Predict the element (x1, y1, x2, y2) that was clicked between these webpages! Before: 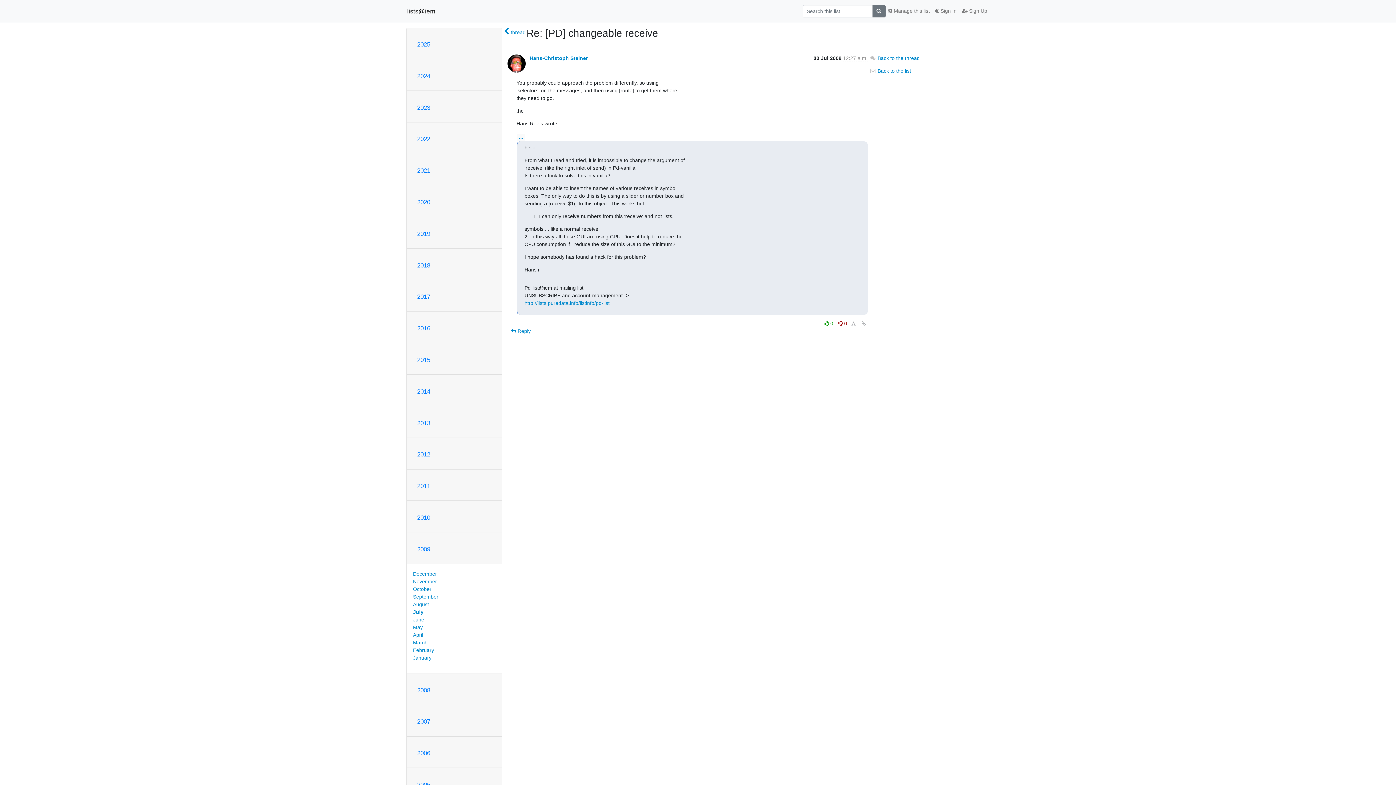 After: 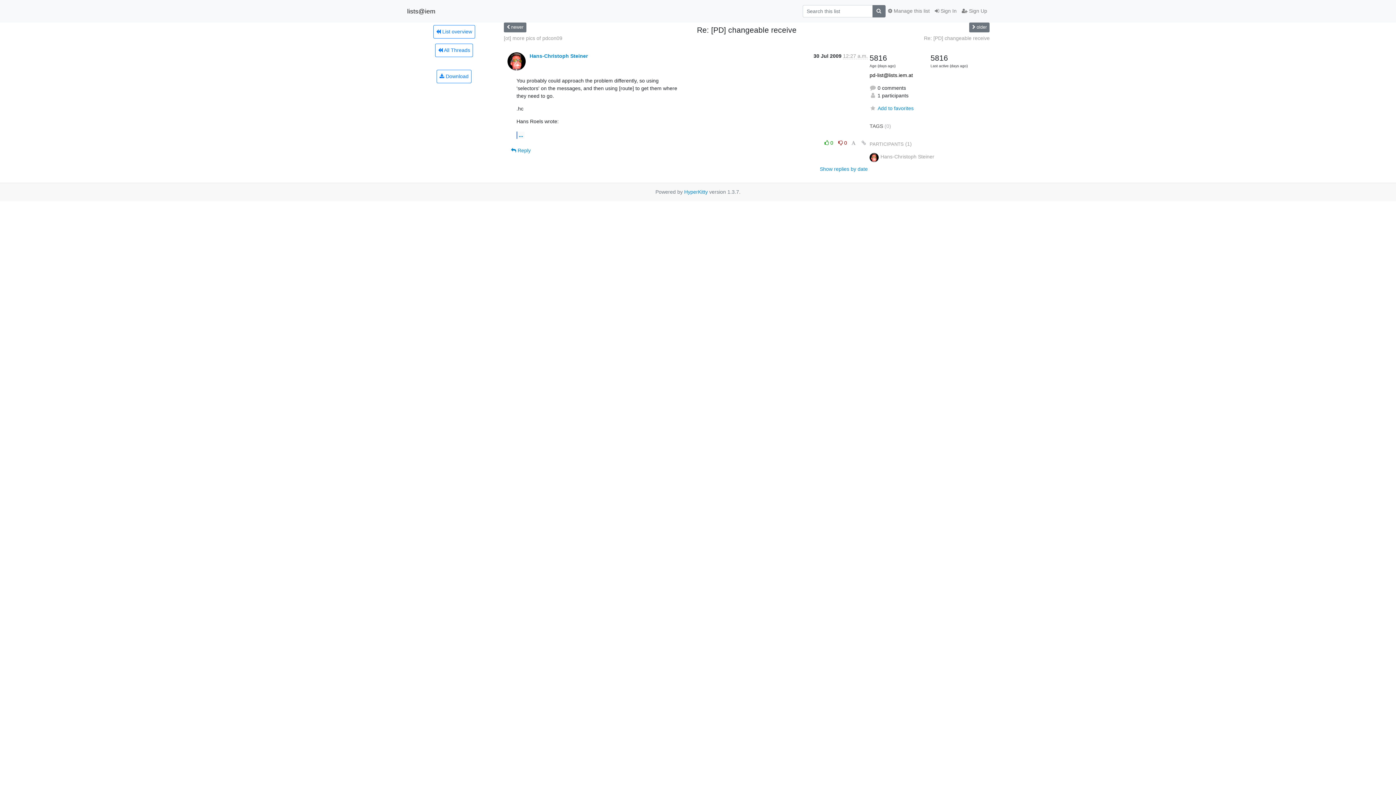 Action: label:  thread bbox: (503, 28, 525, 36)